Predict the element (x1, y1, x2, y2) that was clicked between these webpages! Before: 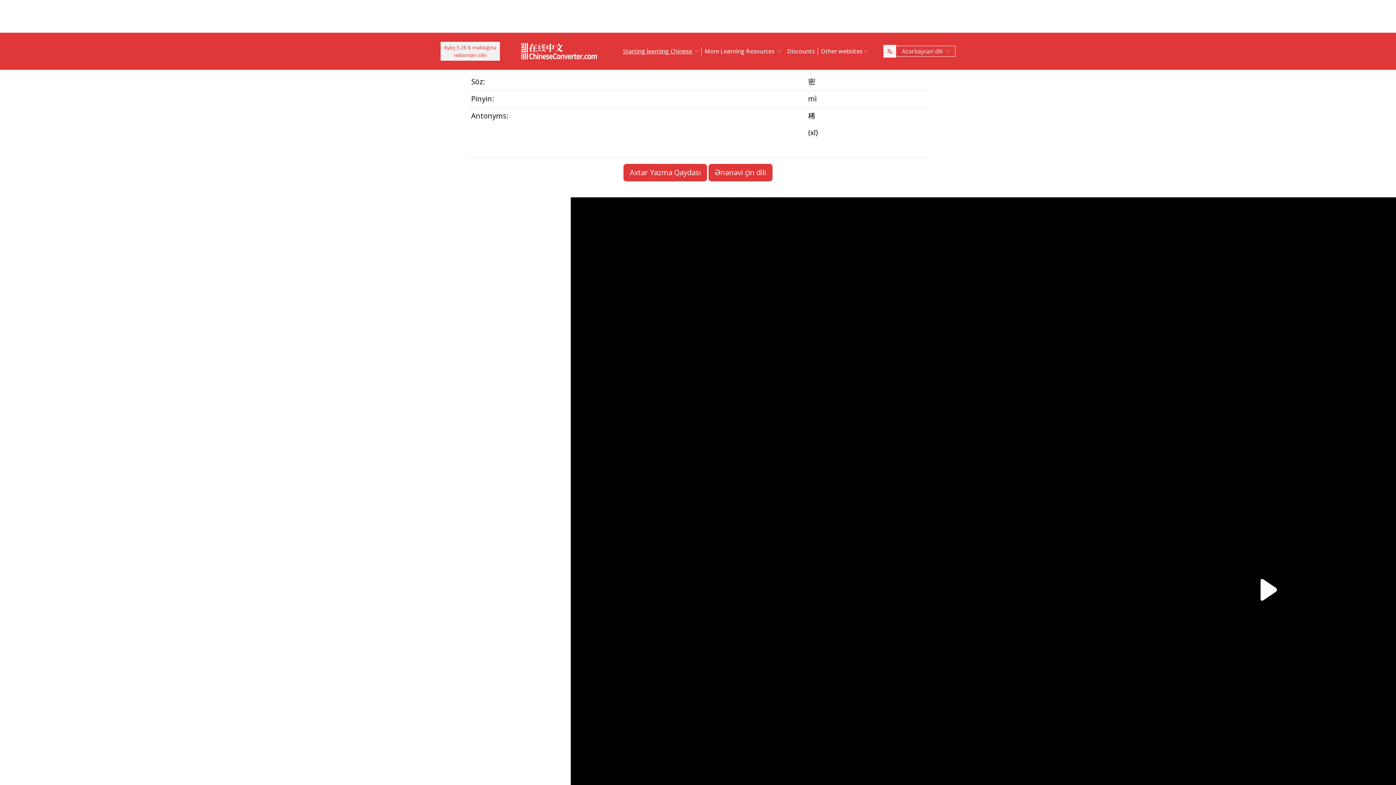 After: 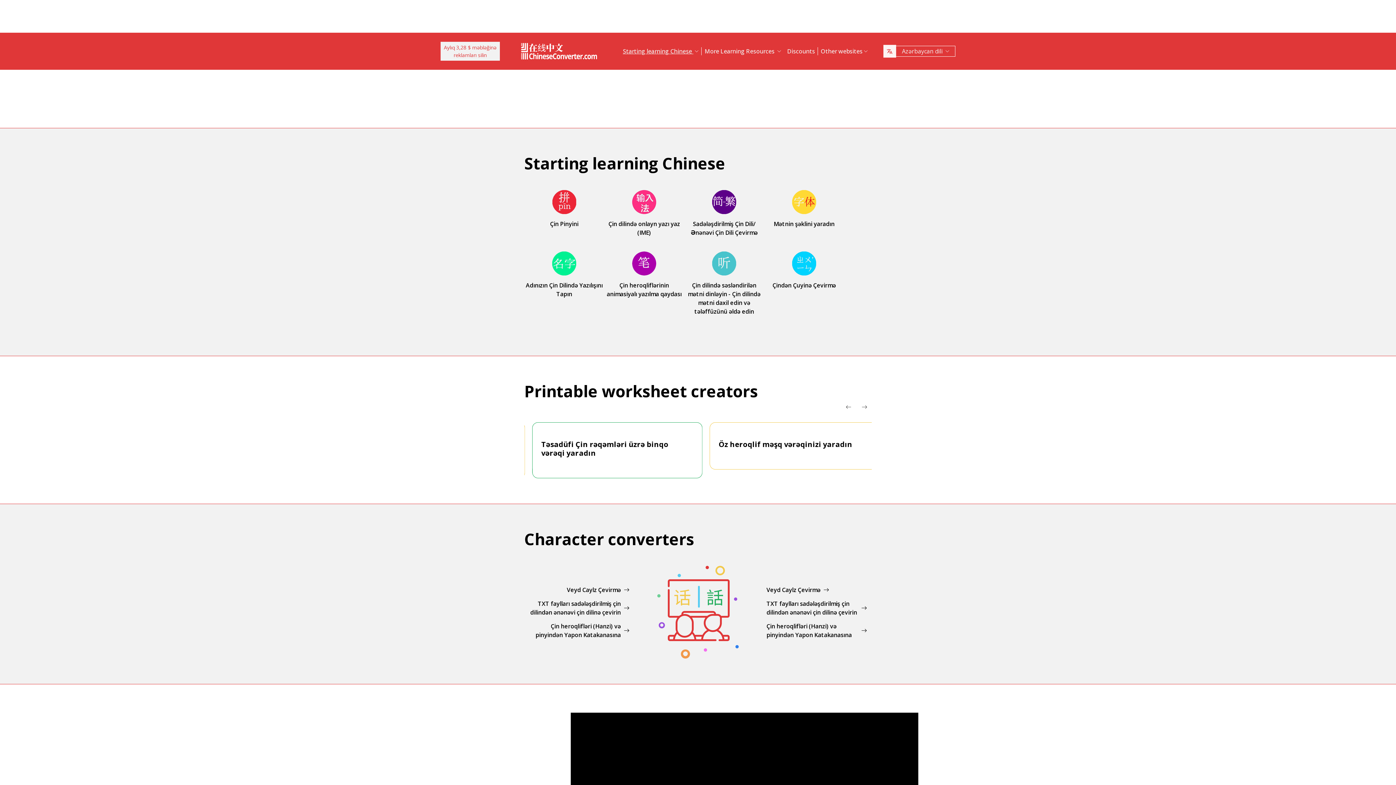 Action: bbox: (517, 35, 601, 66)